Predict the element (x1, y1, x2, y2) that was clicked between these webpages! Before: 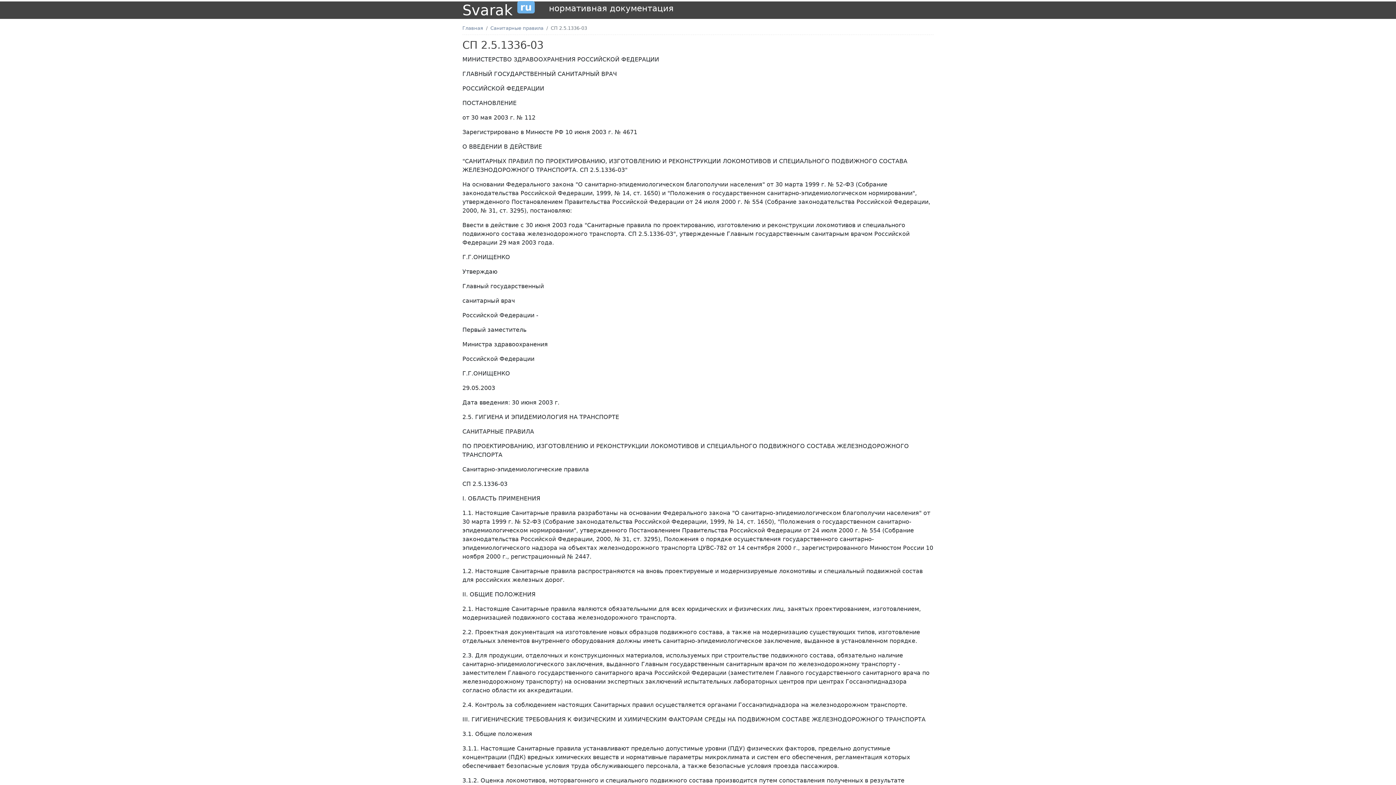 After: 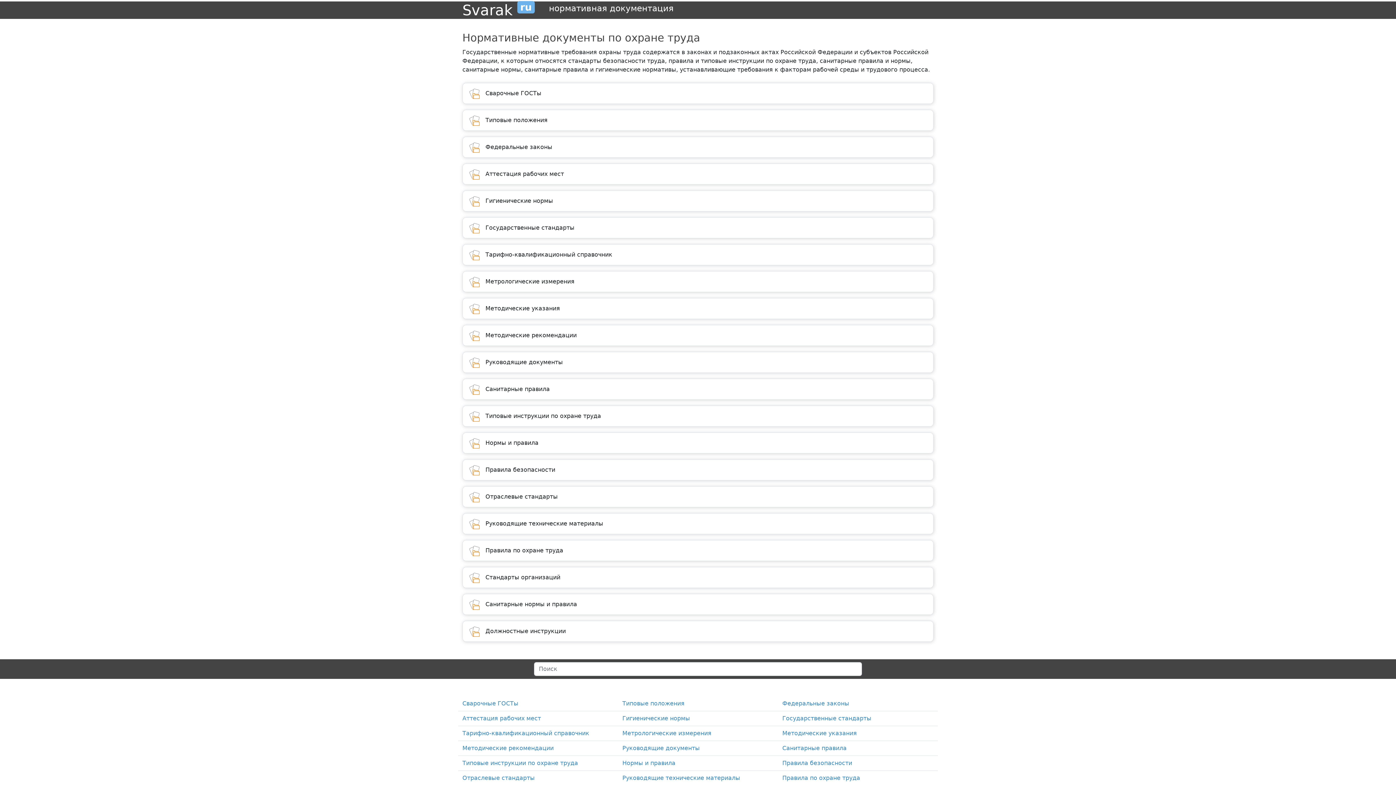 Action: bbox: (462, 25, 483, 30) label: Главная